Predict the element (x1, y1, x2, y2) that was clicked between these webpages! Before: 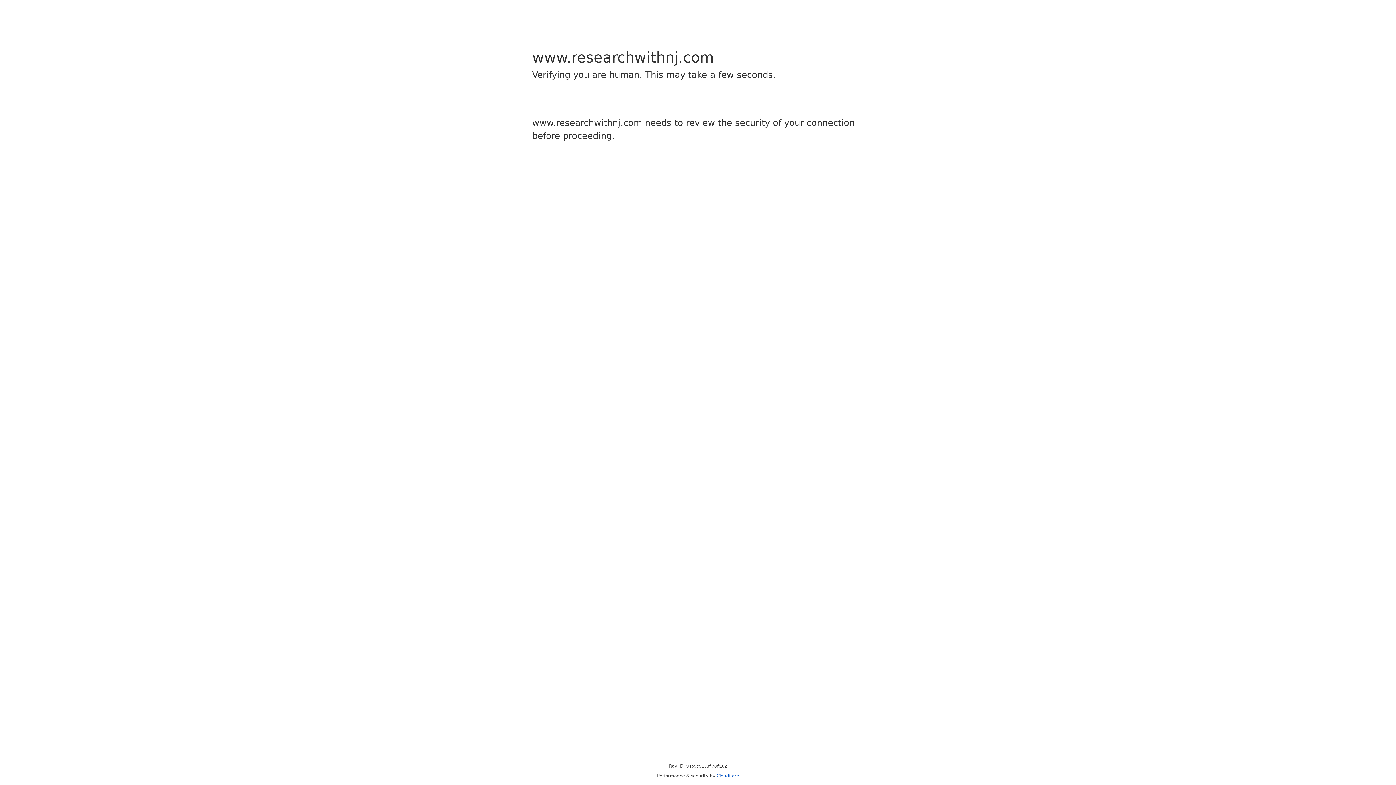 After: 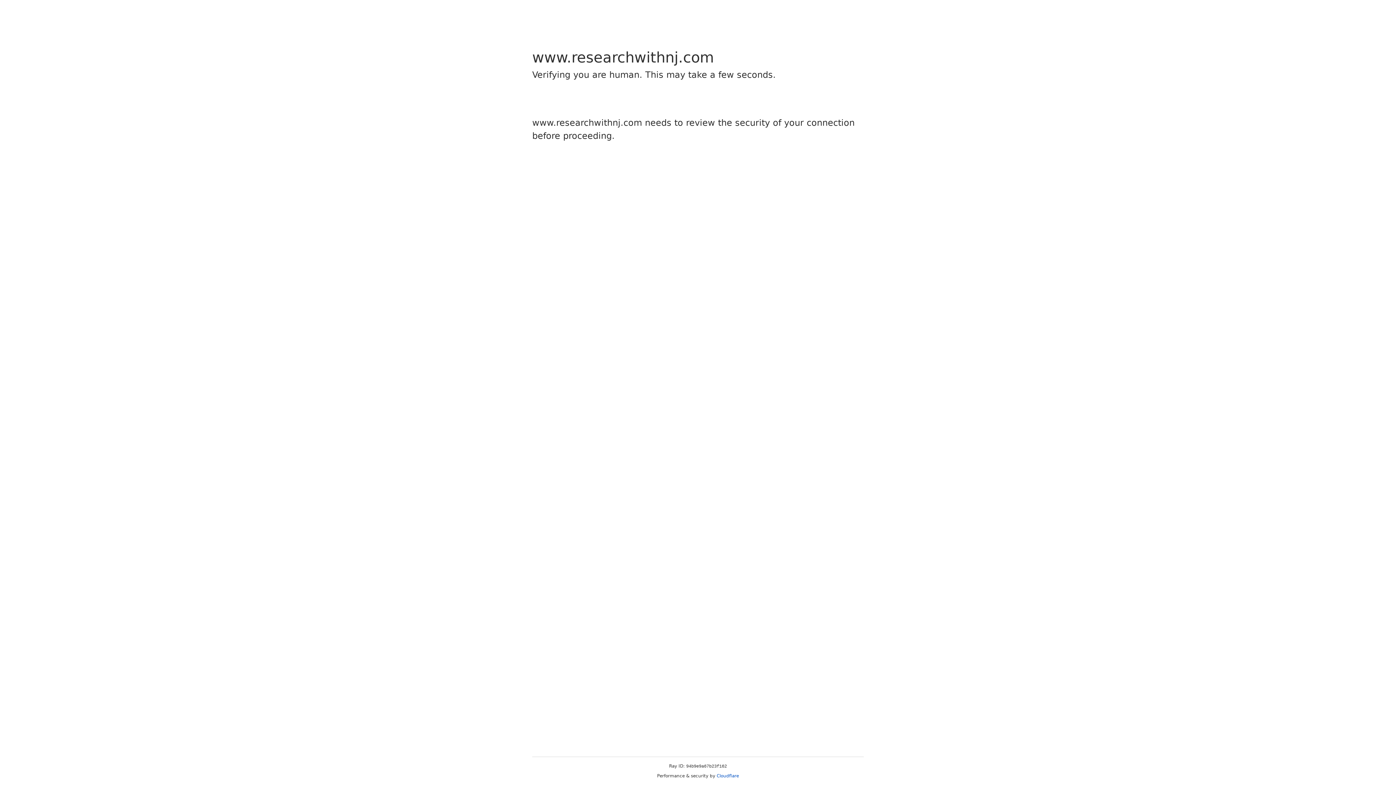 Action: bbox: (716, 773, 739, 778) label: Cloudflare